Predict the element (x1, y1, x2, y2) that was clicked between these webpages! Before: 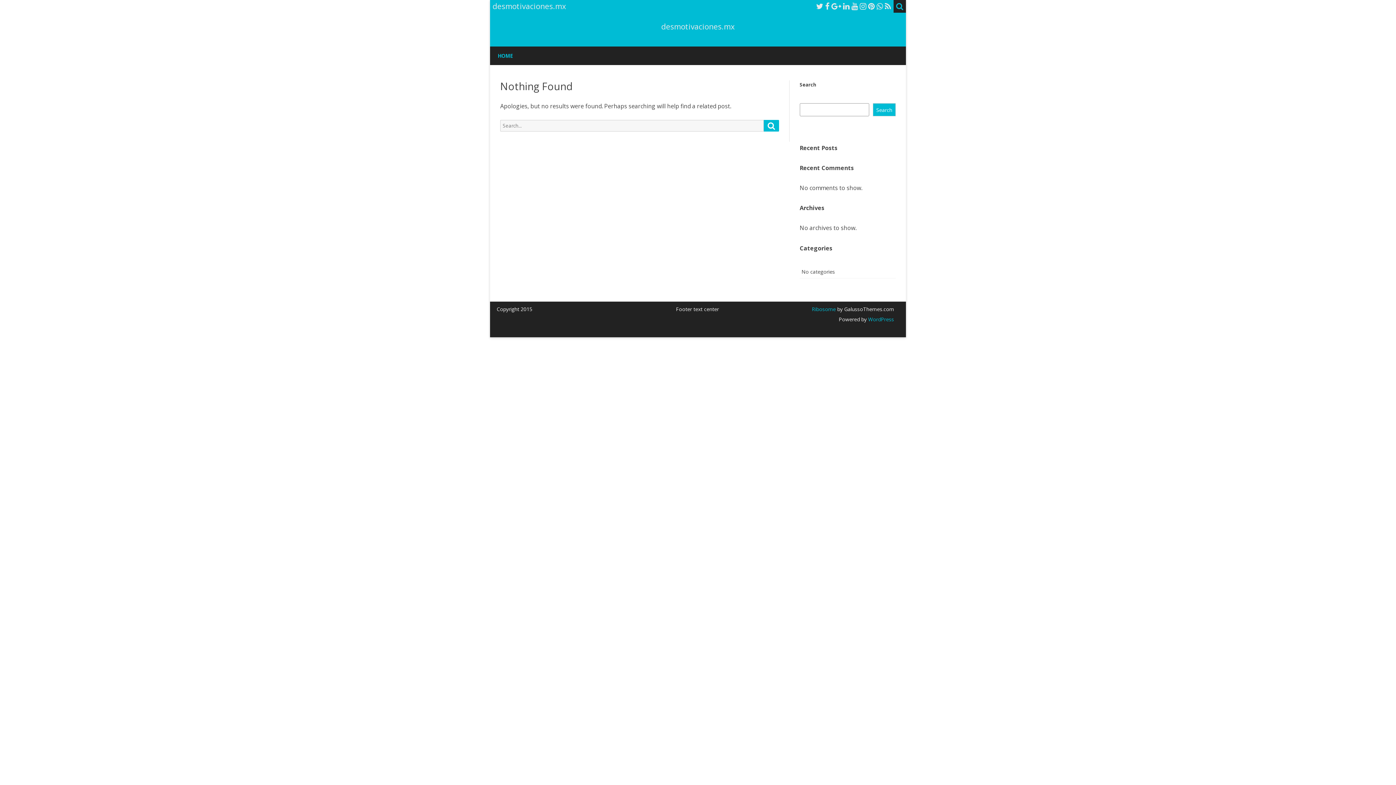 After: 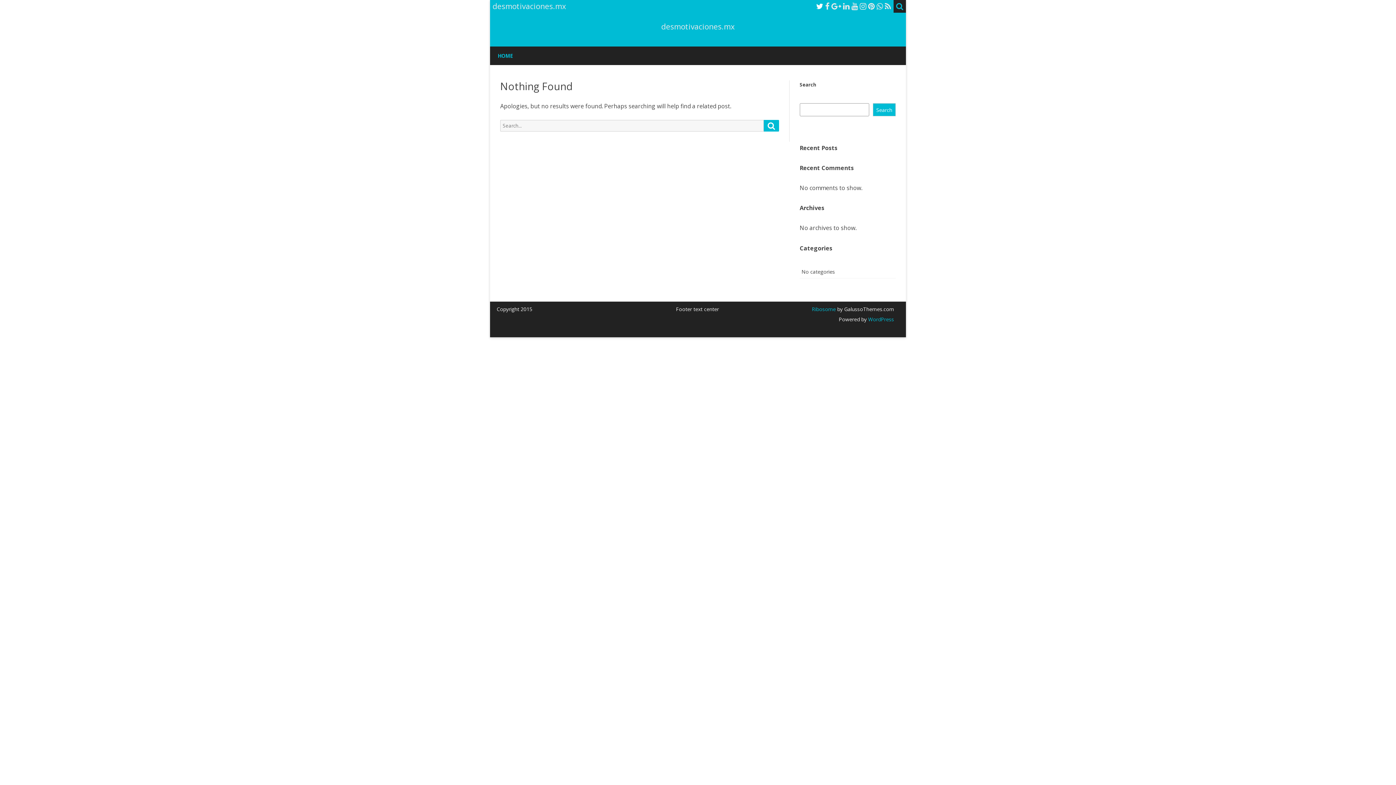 Action: bbox: (816, 1, 823, 11)